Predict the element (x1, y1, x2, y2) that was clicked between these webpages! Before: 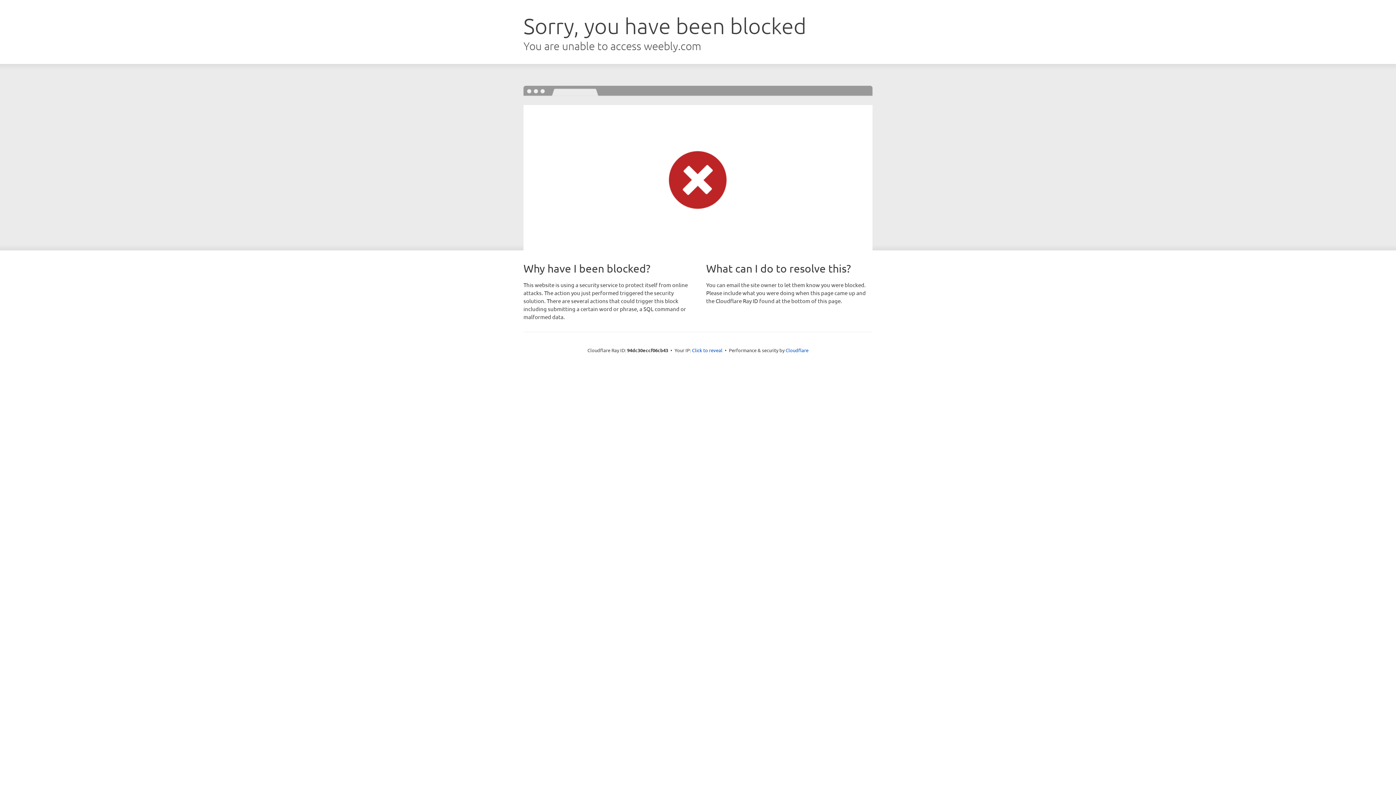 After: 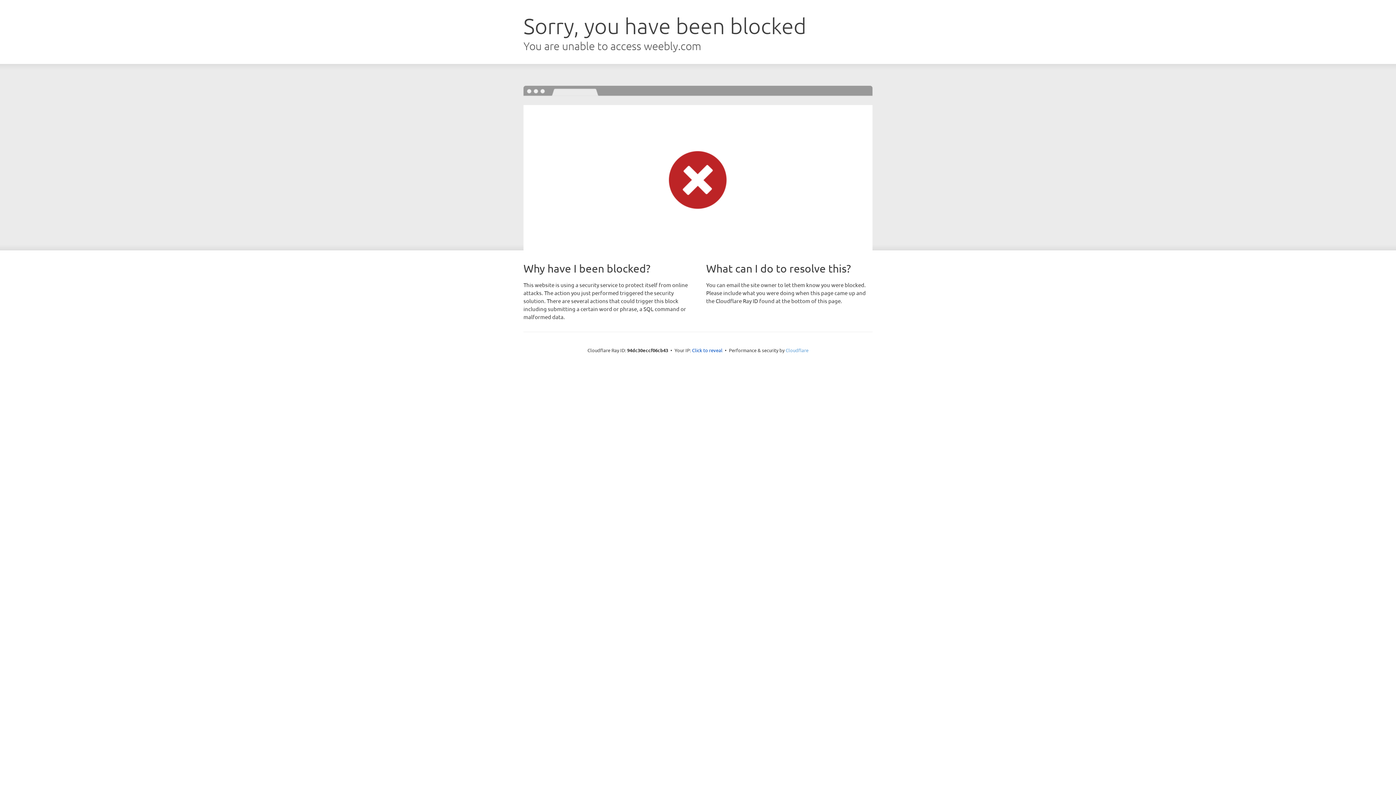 Action: label: Cloudflare bbox: (785, 347, 808, 353)